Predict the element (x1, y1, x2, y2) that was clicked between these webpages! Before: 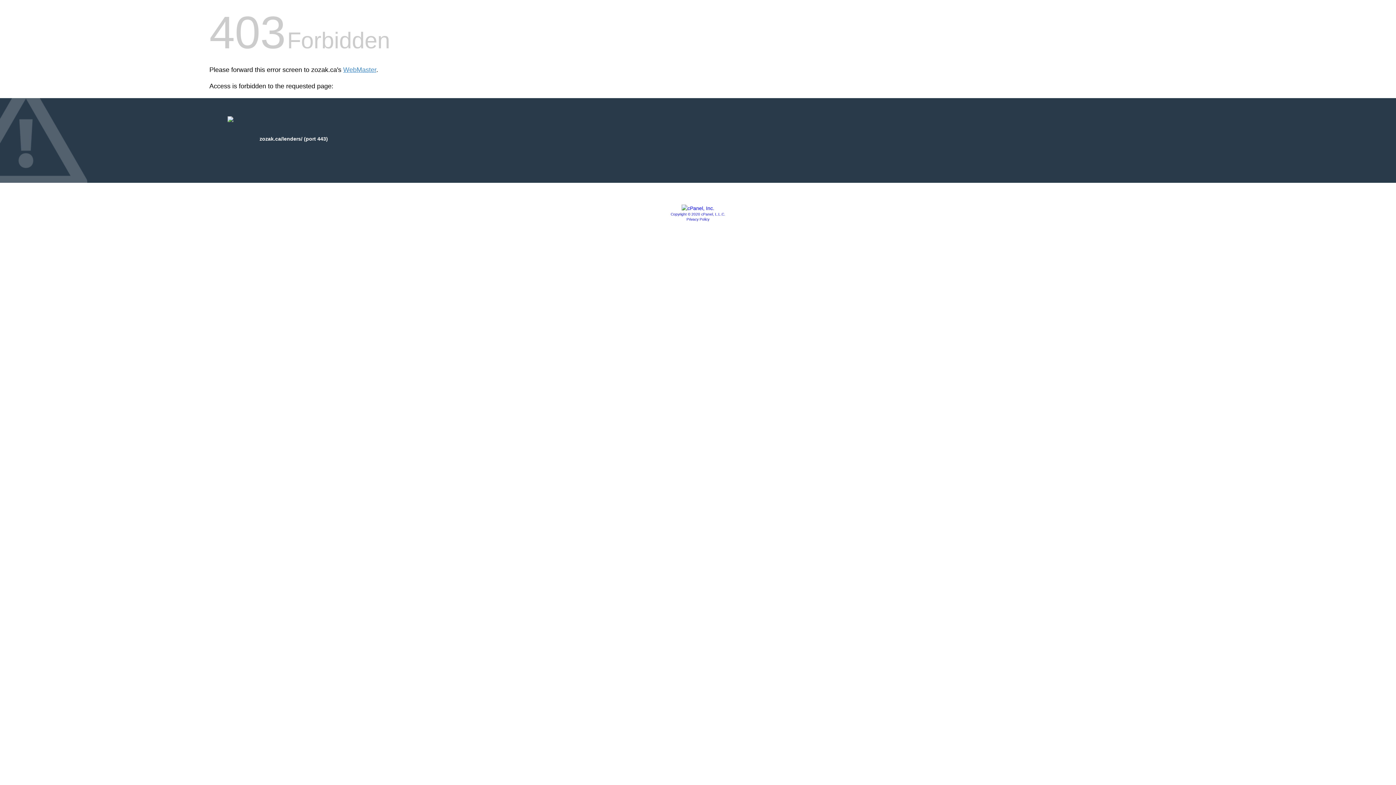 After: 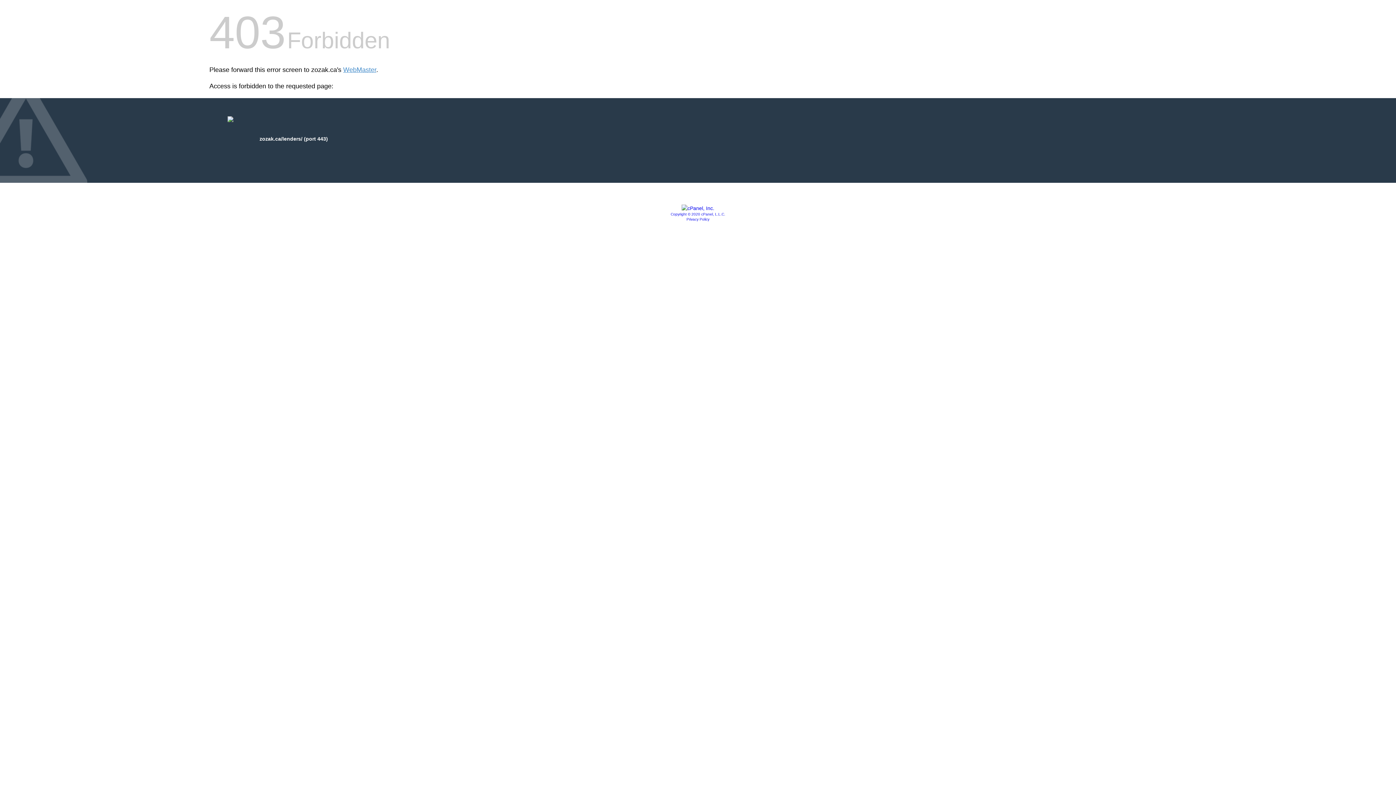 Action: bbox: (670, 212, 725, 216) label: Copyright © 2020 cPanel, L.L.C.